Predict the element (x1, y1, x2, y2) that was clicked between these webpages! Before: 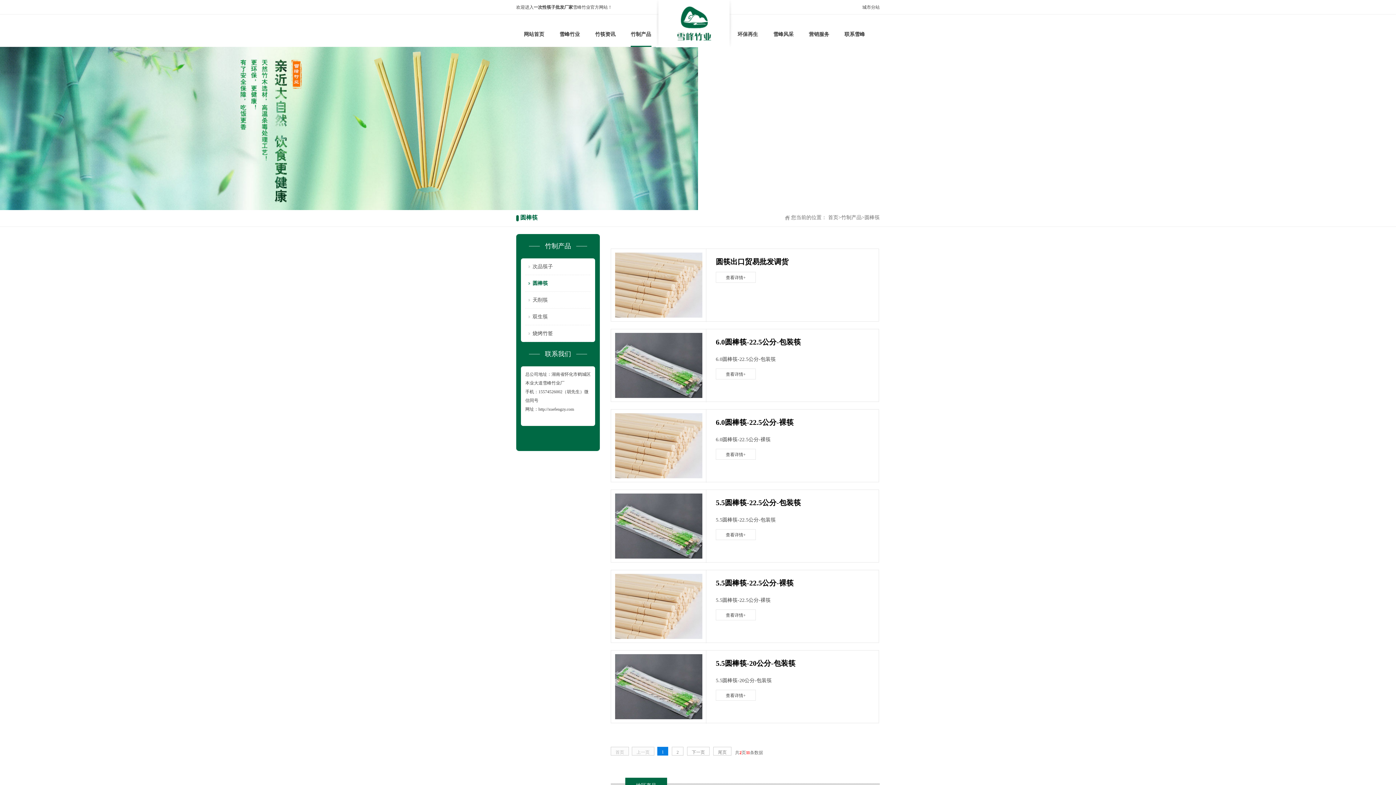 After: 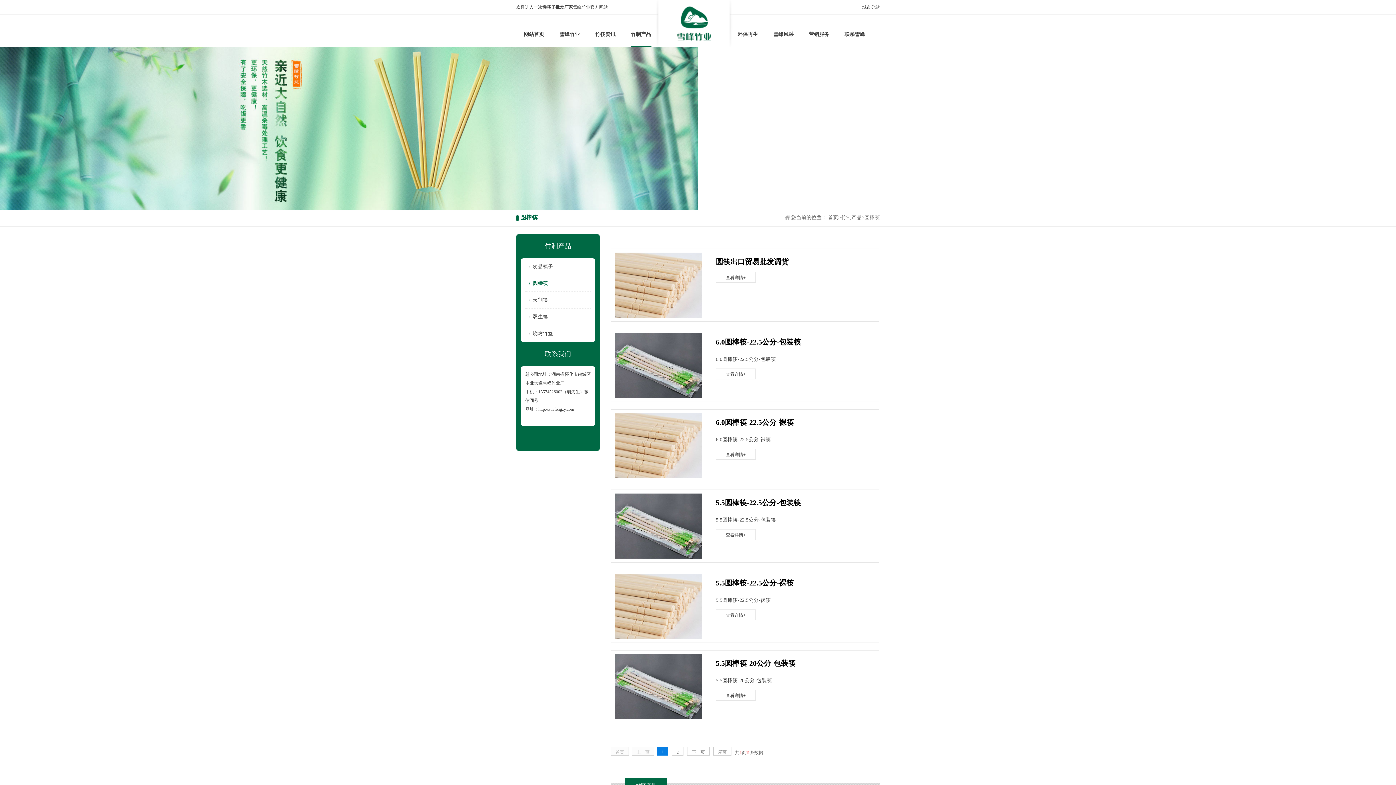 Action: bbox: (864, 214, 880, 220) label: 圆棒筷